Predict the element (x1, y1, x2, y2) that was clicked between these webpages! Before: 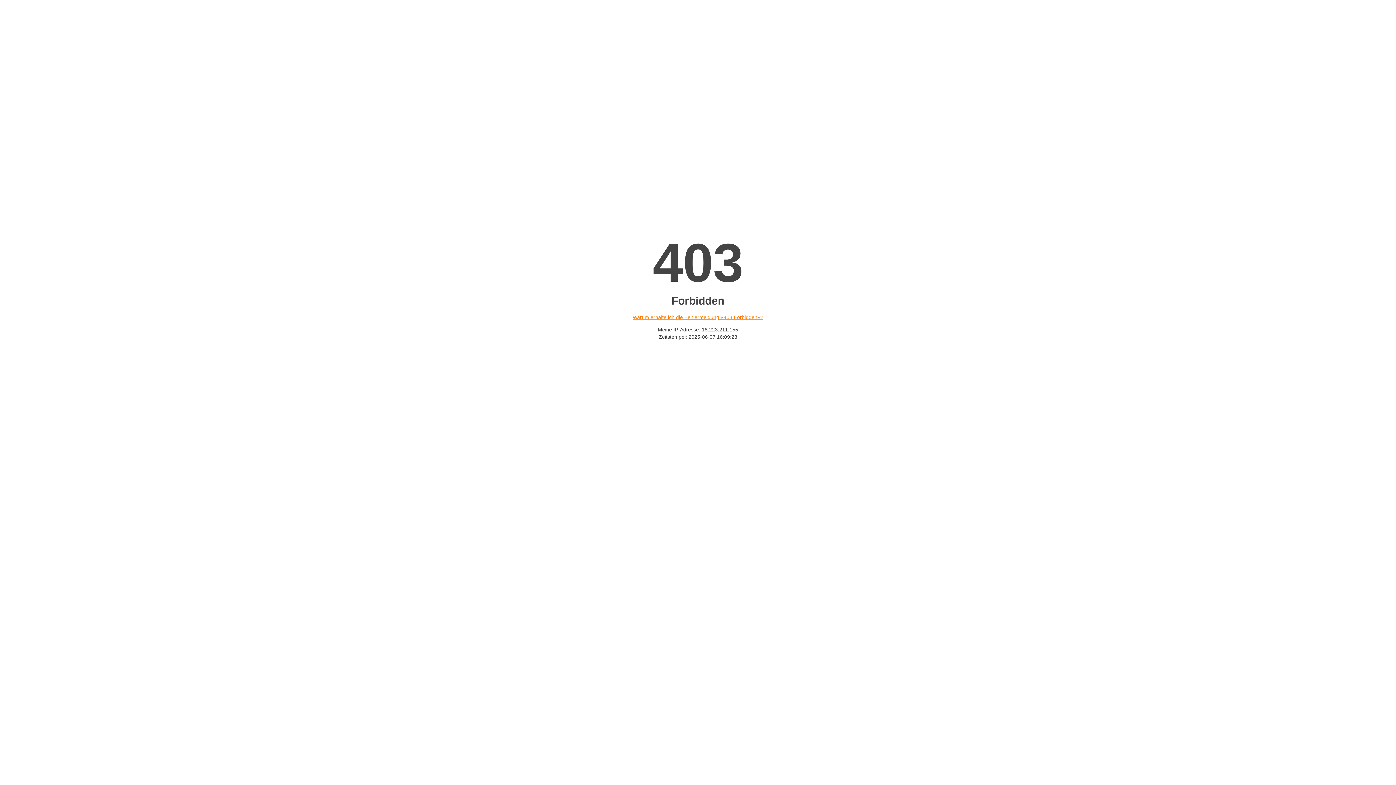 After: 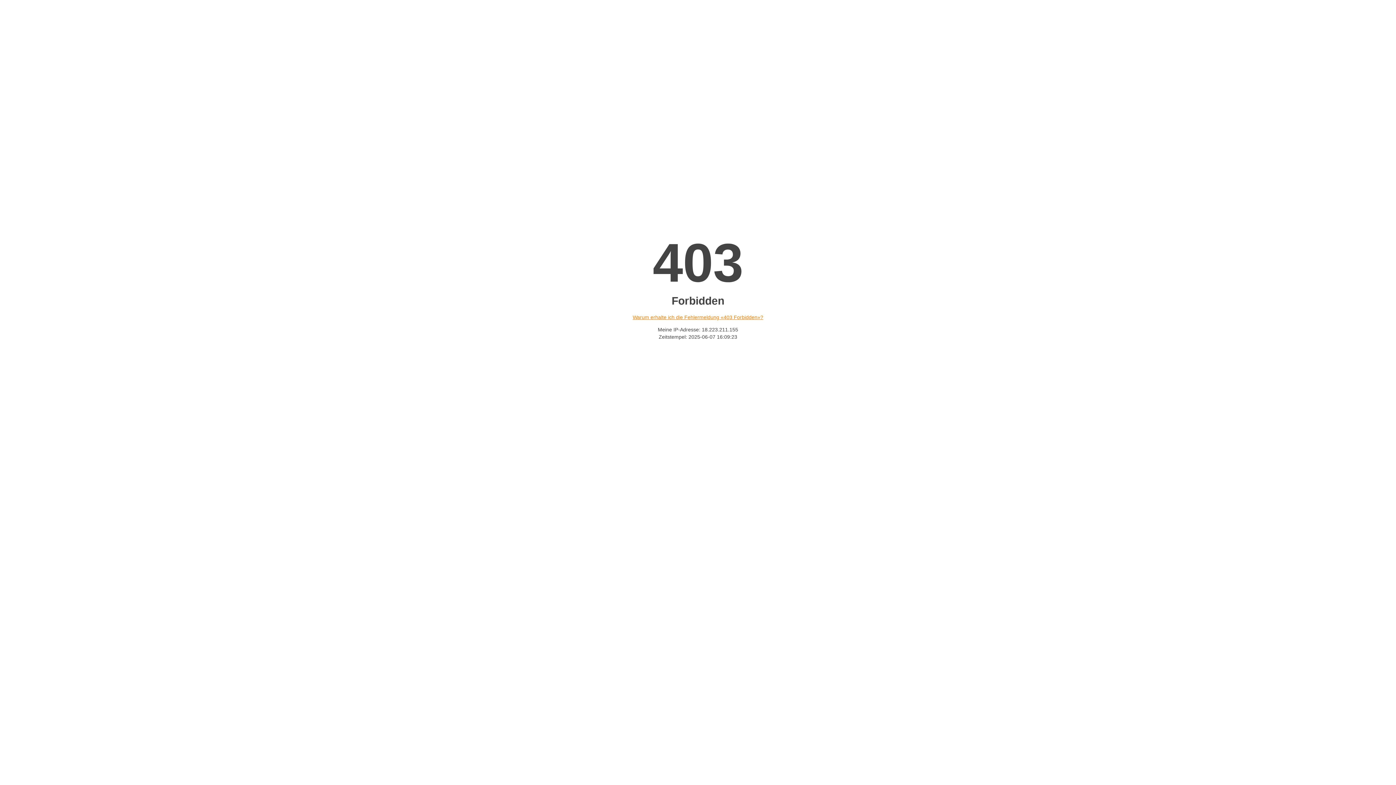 Action: label: Warum erhalte ich die Fehlermeldung «403 Forbidden»? bbox: (632, 314, 763, 320)